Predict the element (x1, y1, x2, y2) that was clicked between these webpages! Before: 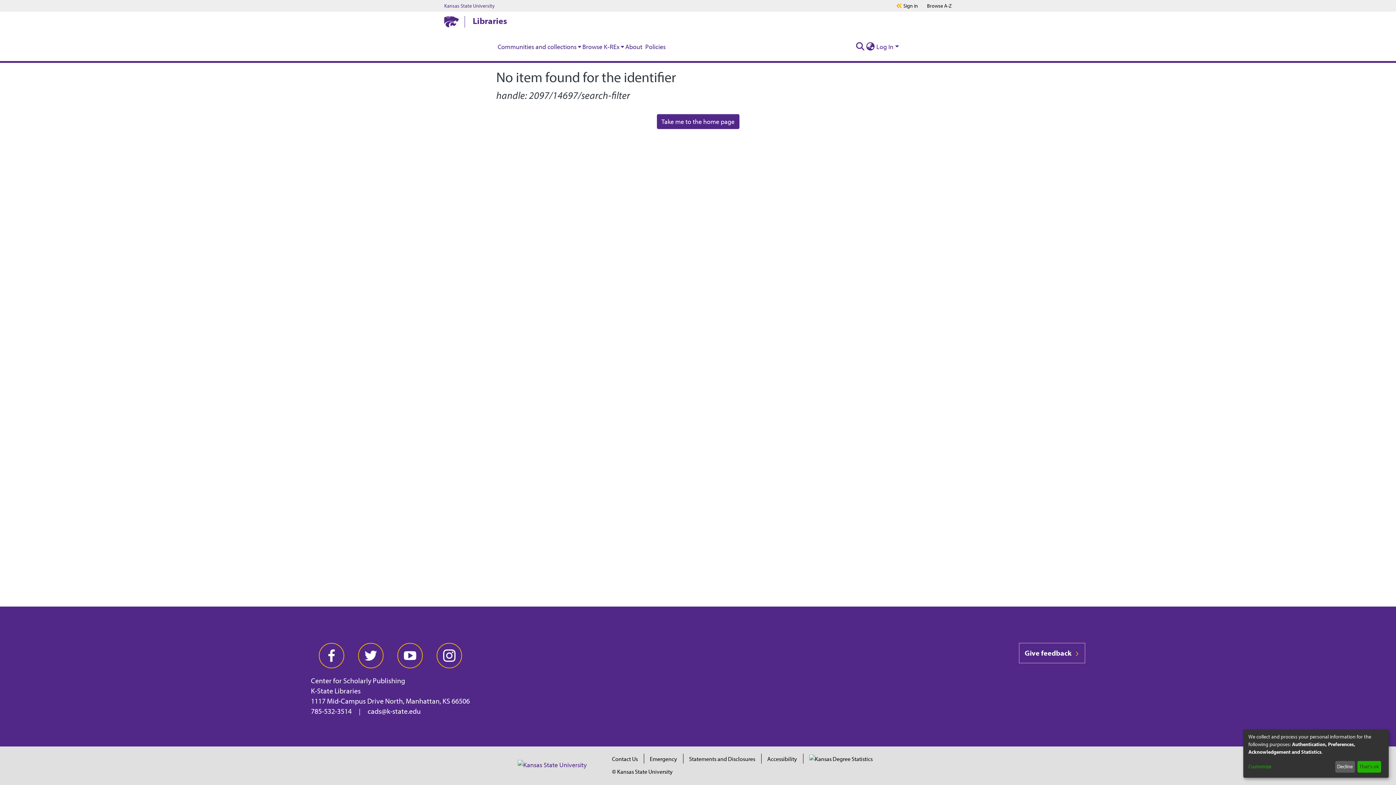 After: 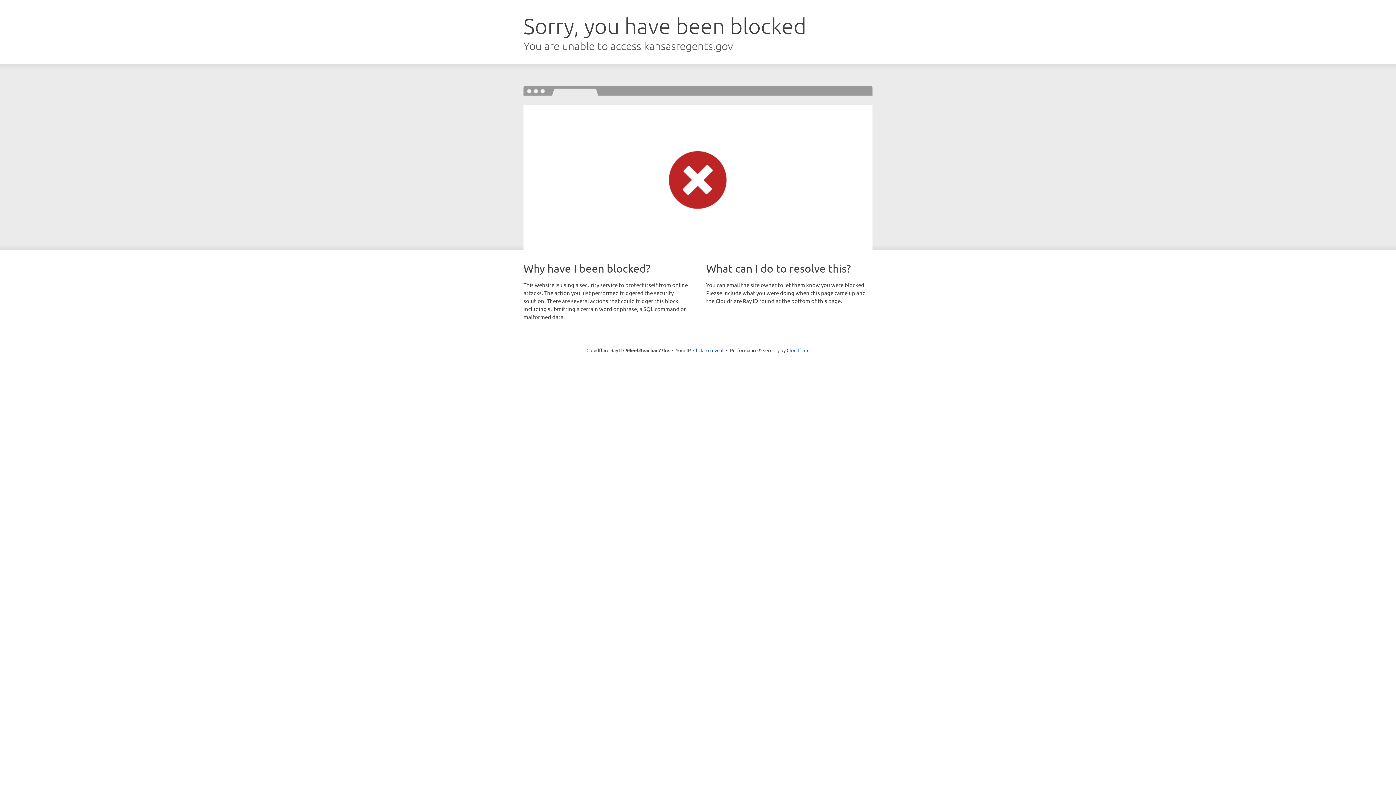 Action: bbox: (809, 755, 872, 762)